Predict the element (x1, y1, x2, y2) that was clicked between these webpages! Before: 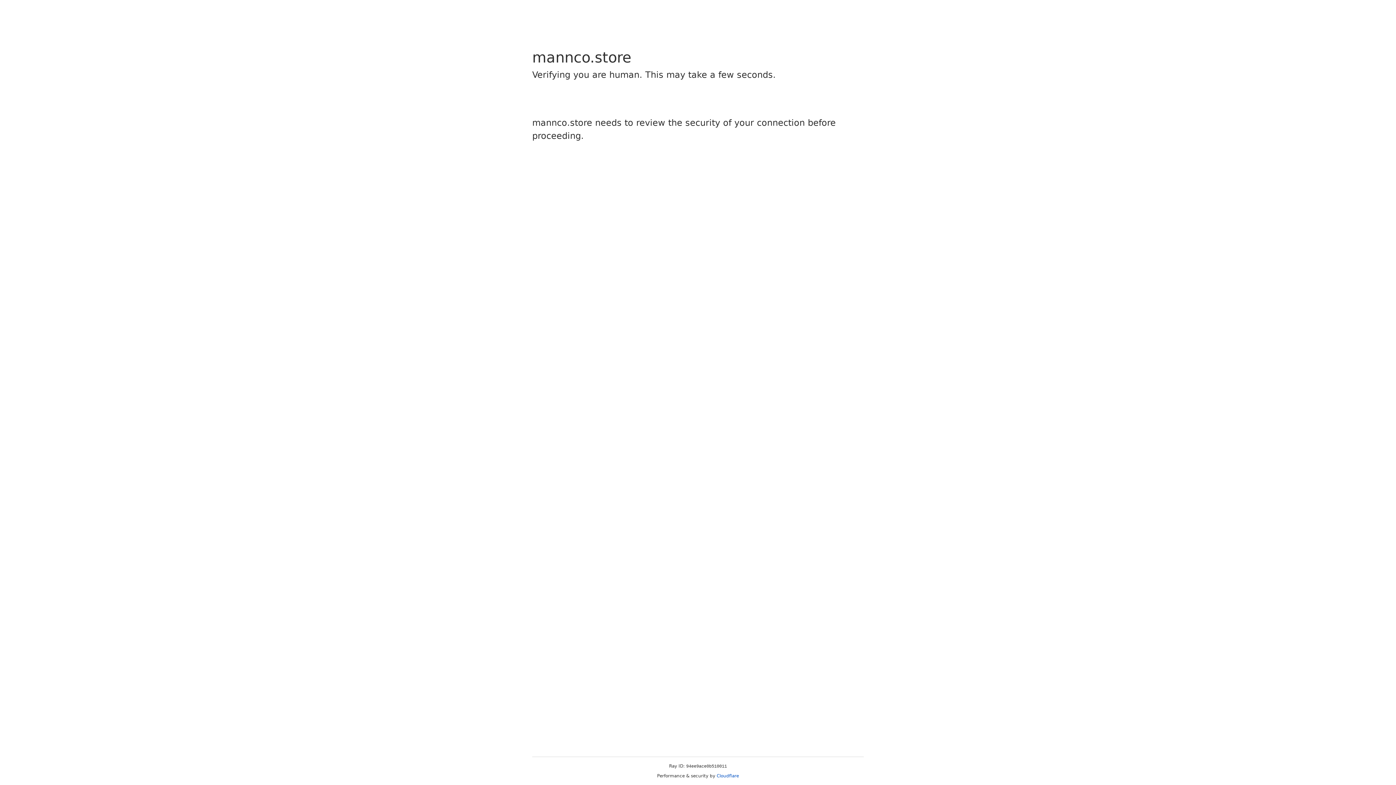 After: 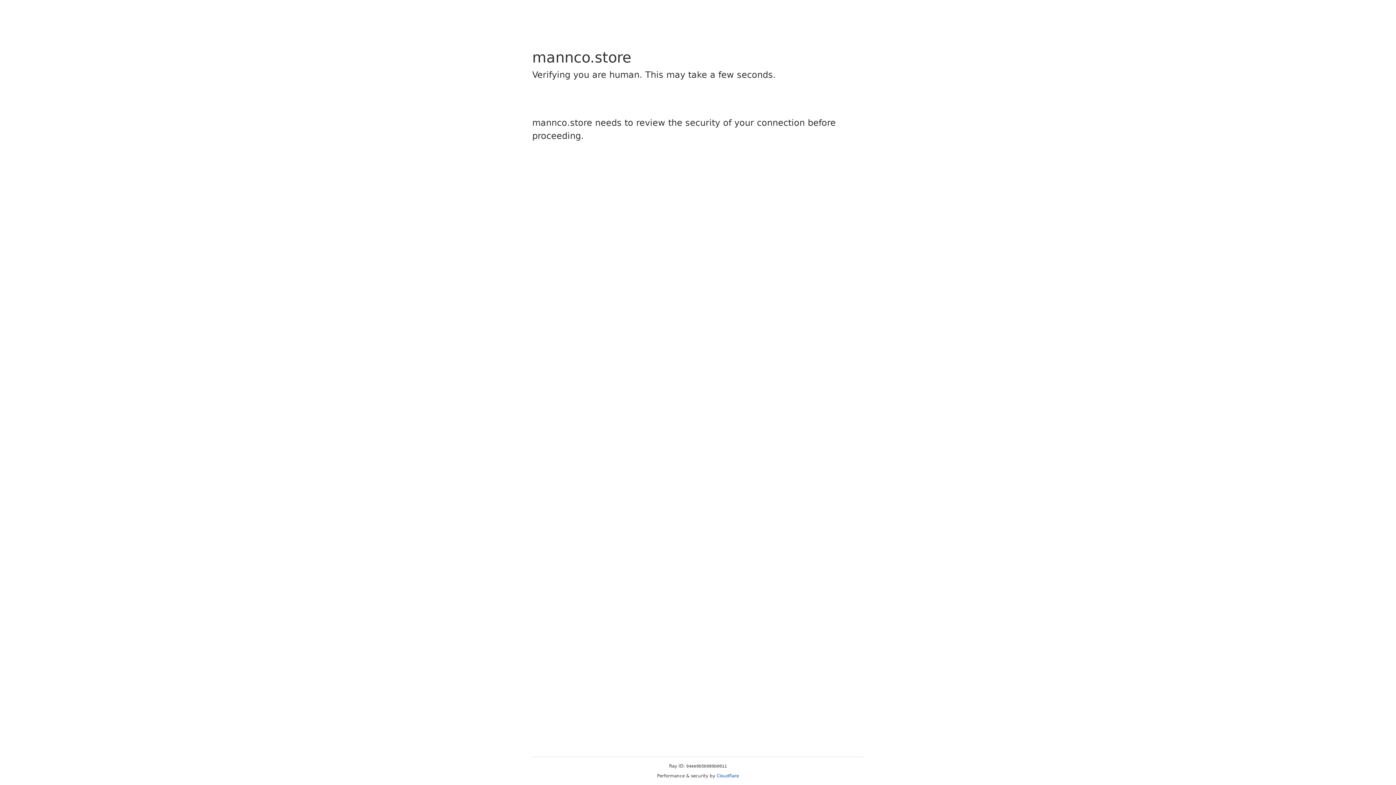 Action: label: Cloudflare bbox: (716, 773, 739, 778)